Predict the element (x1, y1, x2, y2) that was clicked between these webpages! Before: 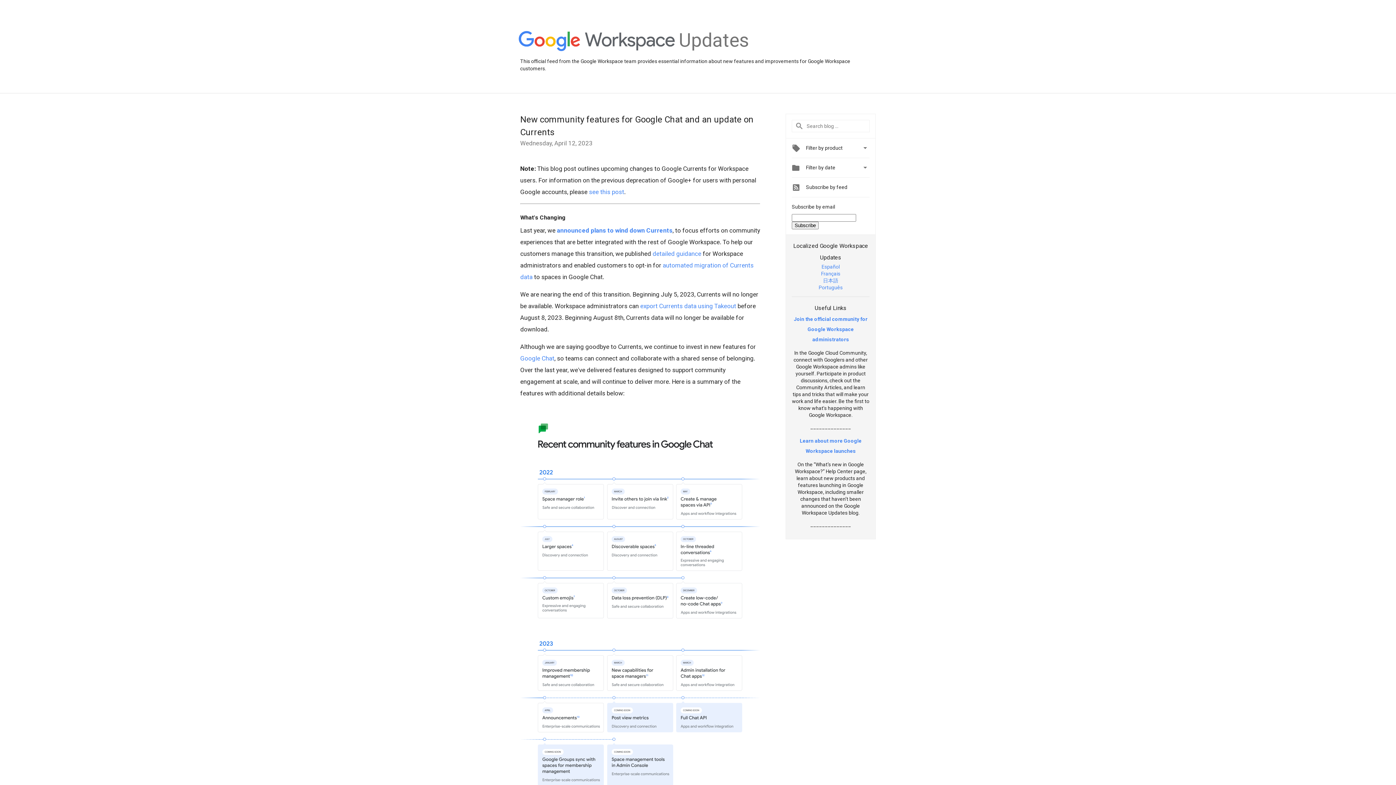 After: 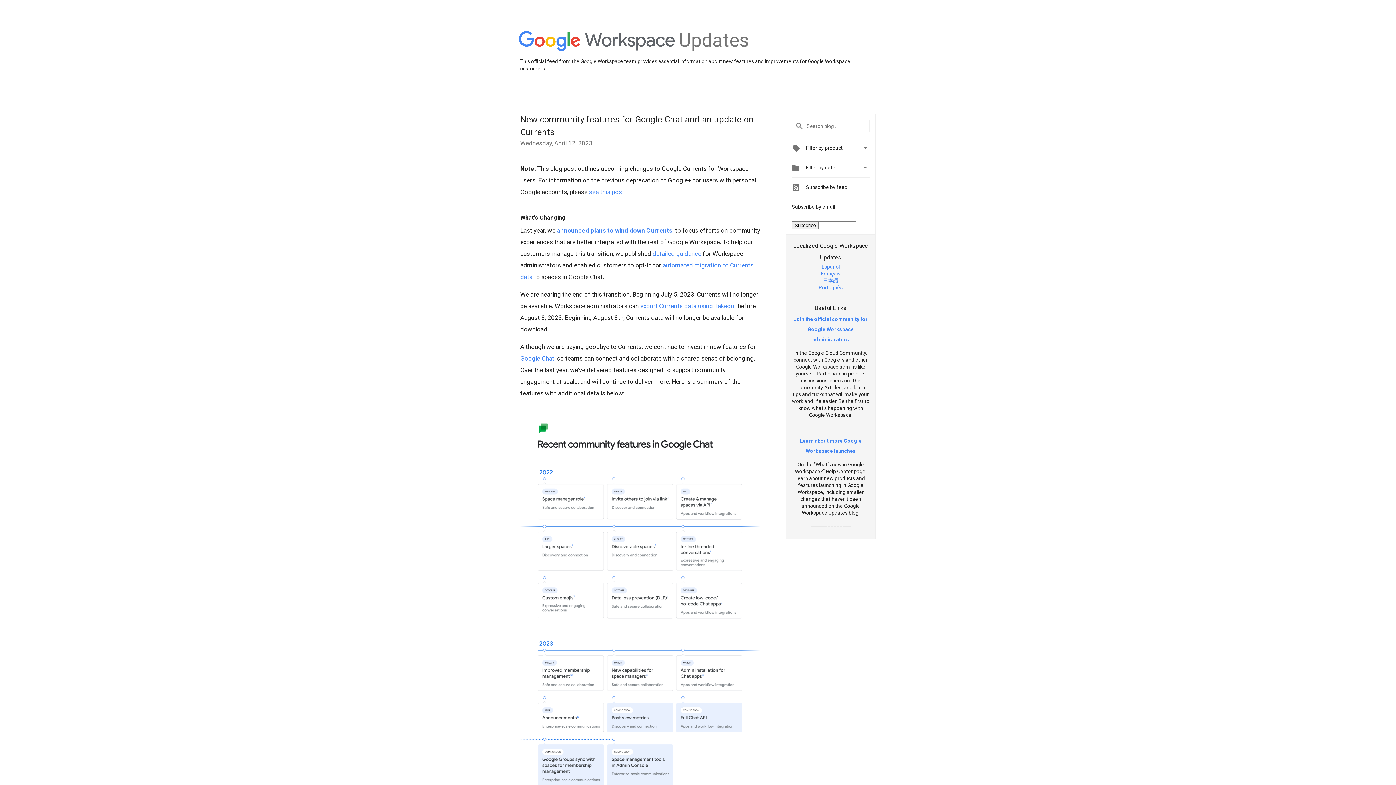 Action: bbox: (794, 316, 867, 342) label: Join the official community for Google Workspace administrators